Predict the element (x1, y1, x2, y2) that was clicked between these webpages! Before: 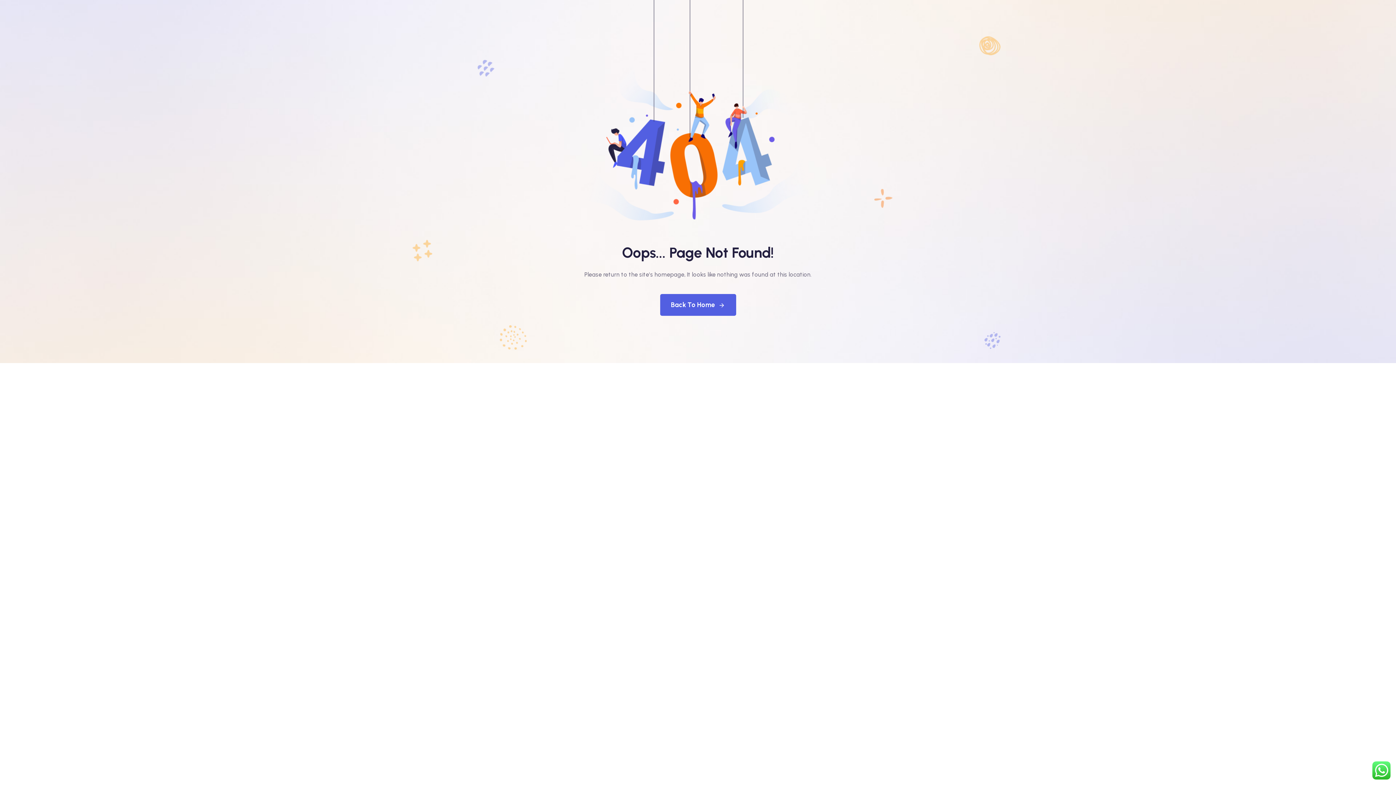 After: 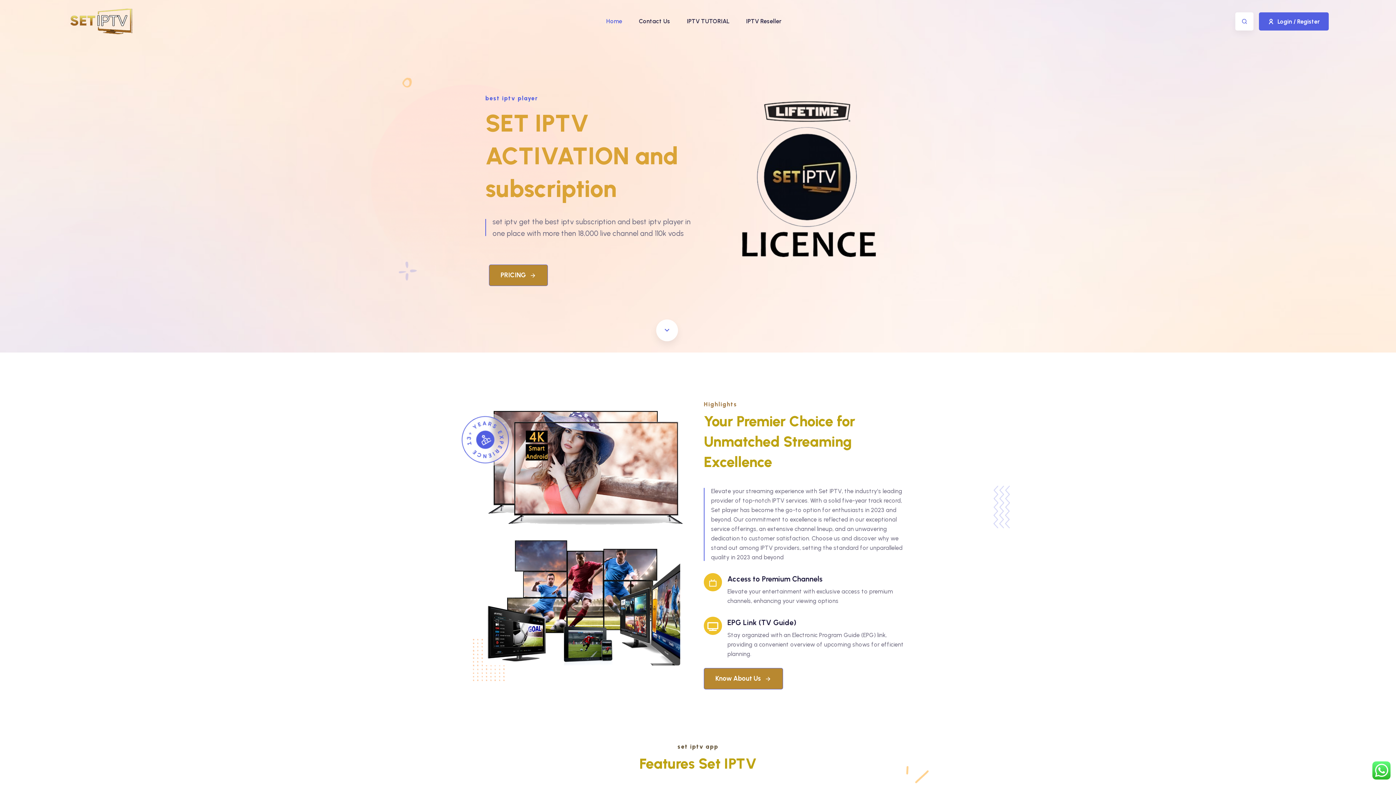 Action: label: Back To Home bbox: (660, 294, 736, 316)